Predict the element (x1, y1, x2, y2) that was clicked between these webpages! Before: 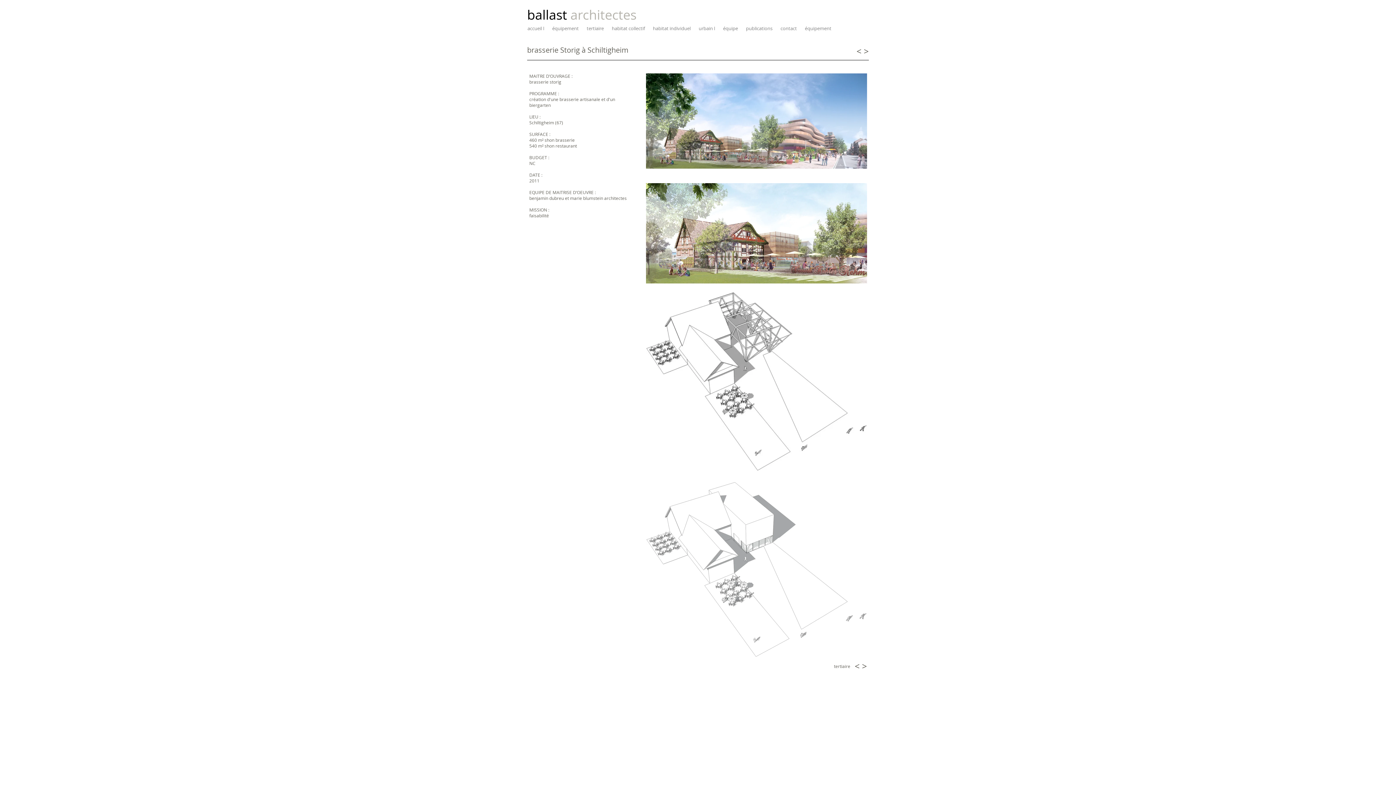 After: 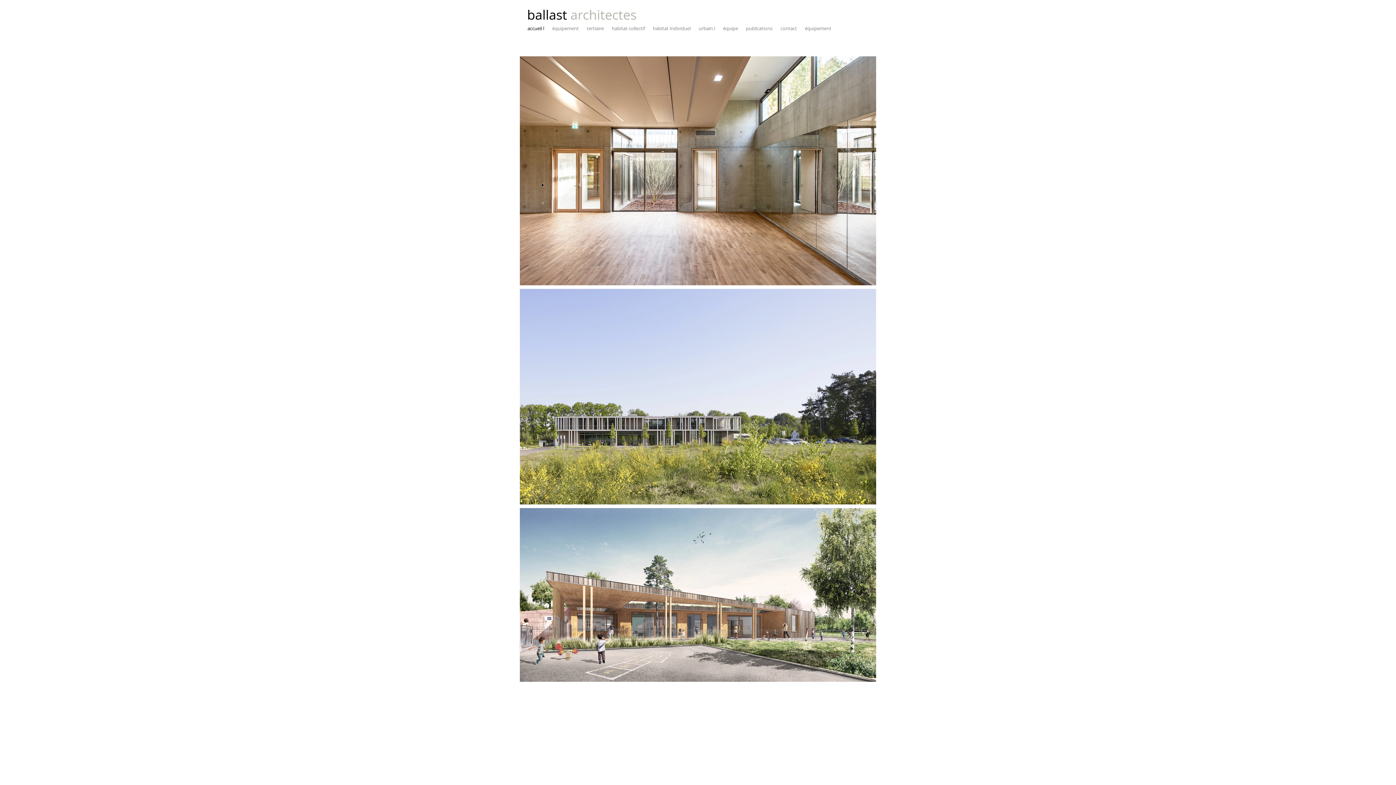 Action: label: < bbox: (854, 660, 860, 672)